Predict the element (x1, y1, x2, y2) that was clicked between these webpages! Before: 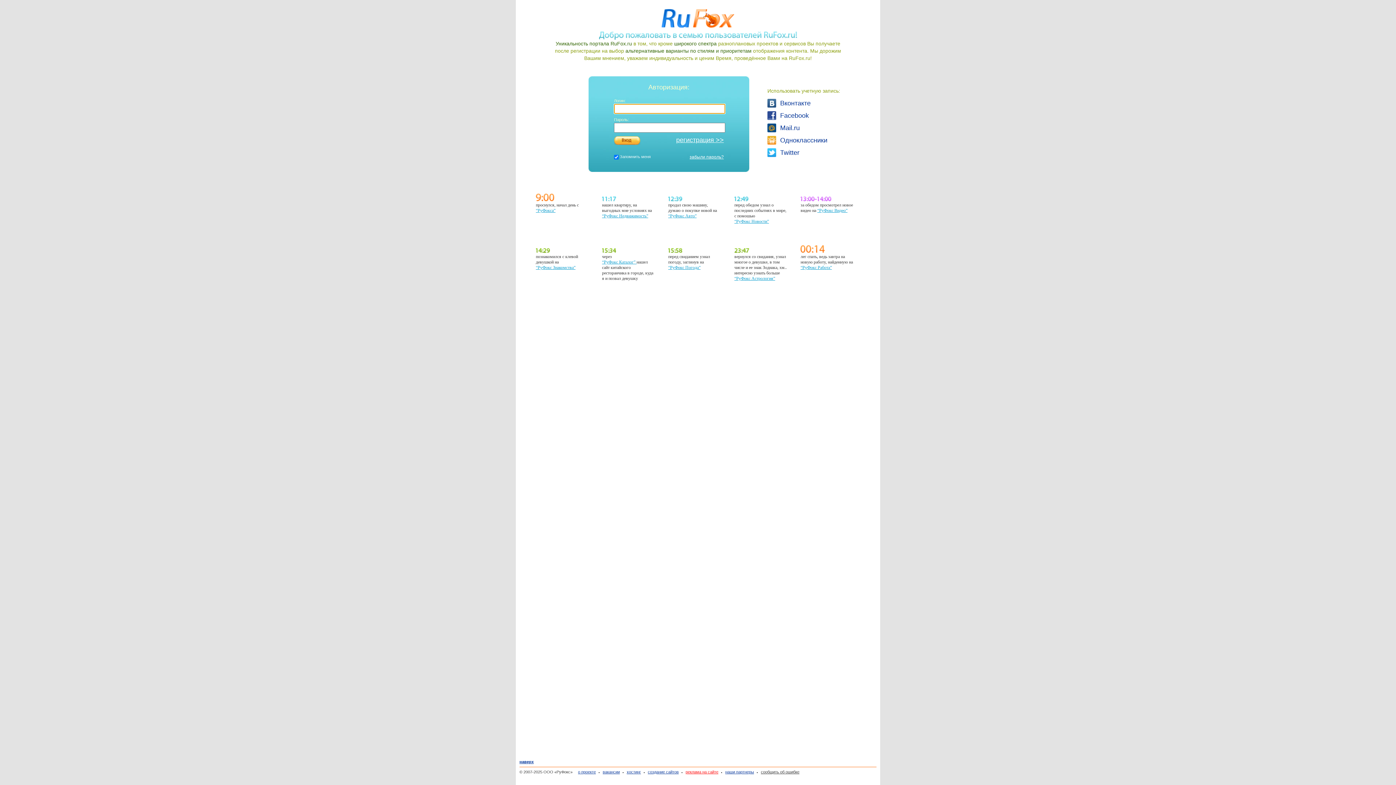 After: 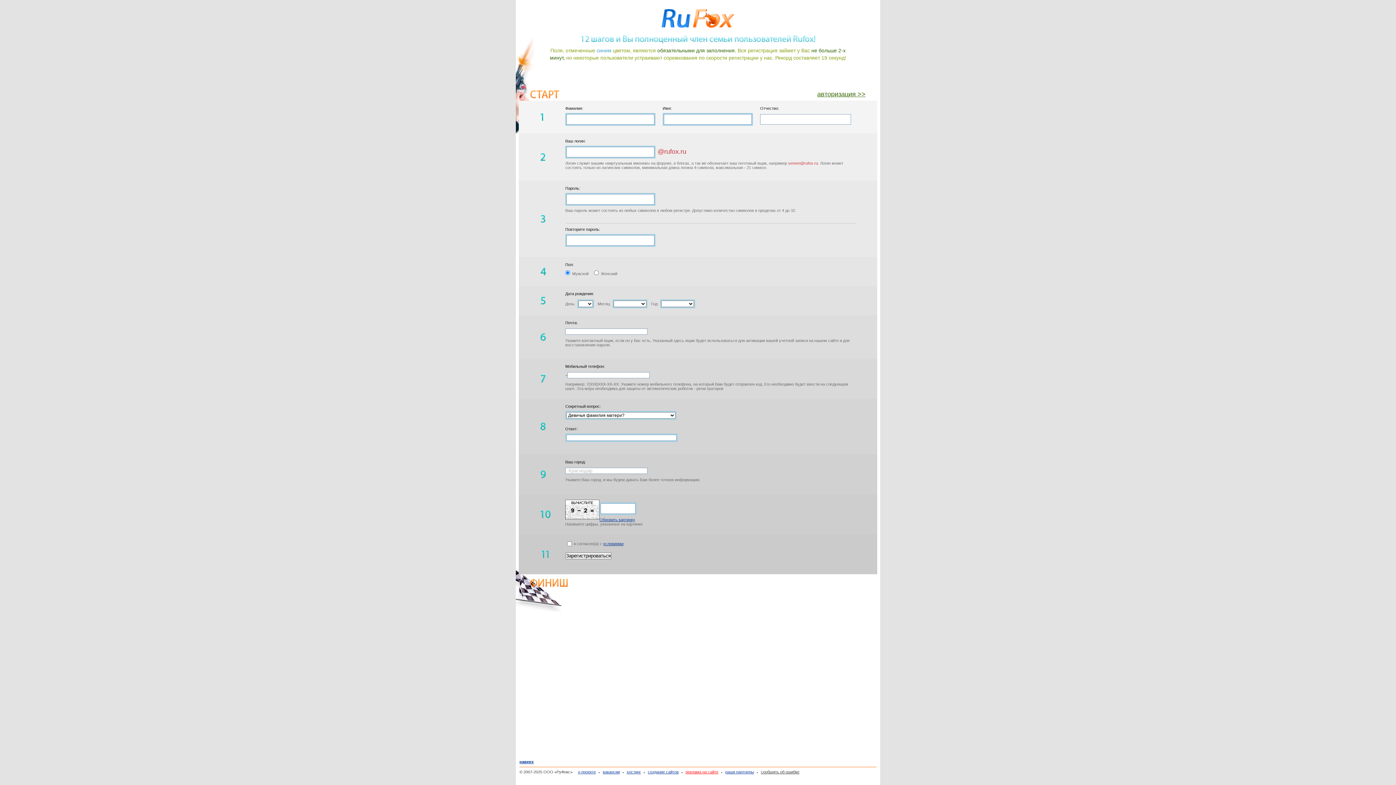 Action: bbox: (676, 136, 724, 144) label: регистрация >>